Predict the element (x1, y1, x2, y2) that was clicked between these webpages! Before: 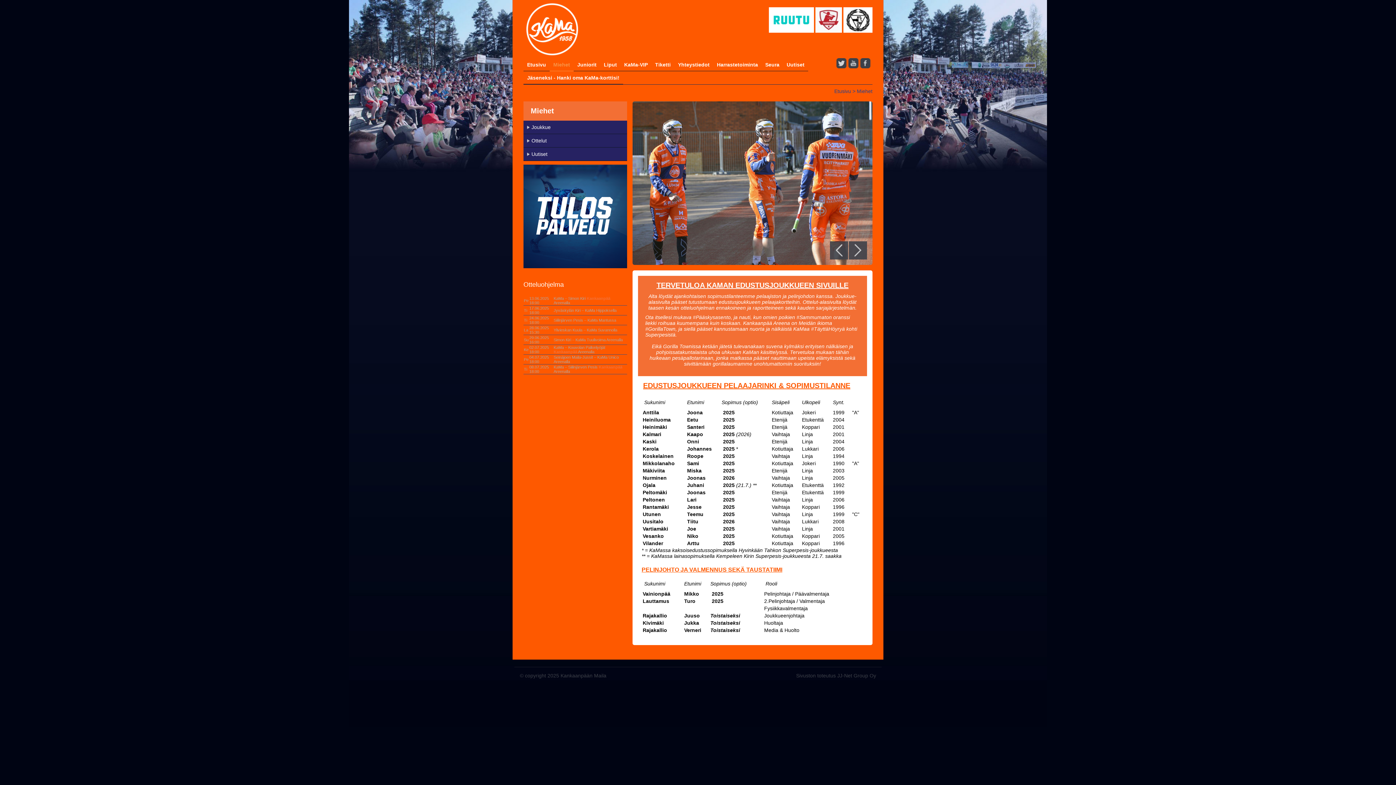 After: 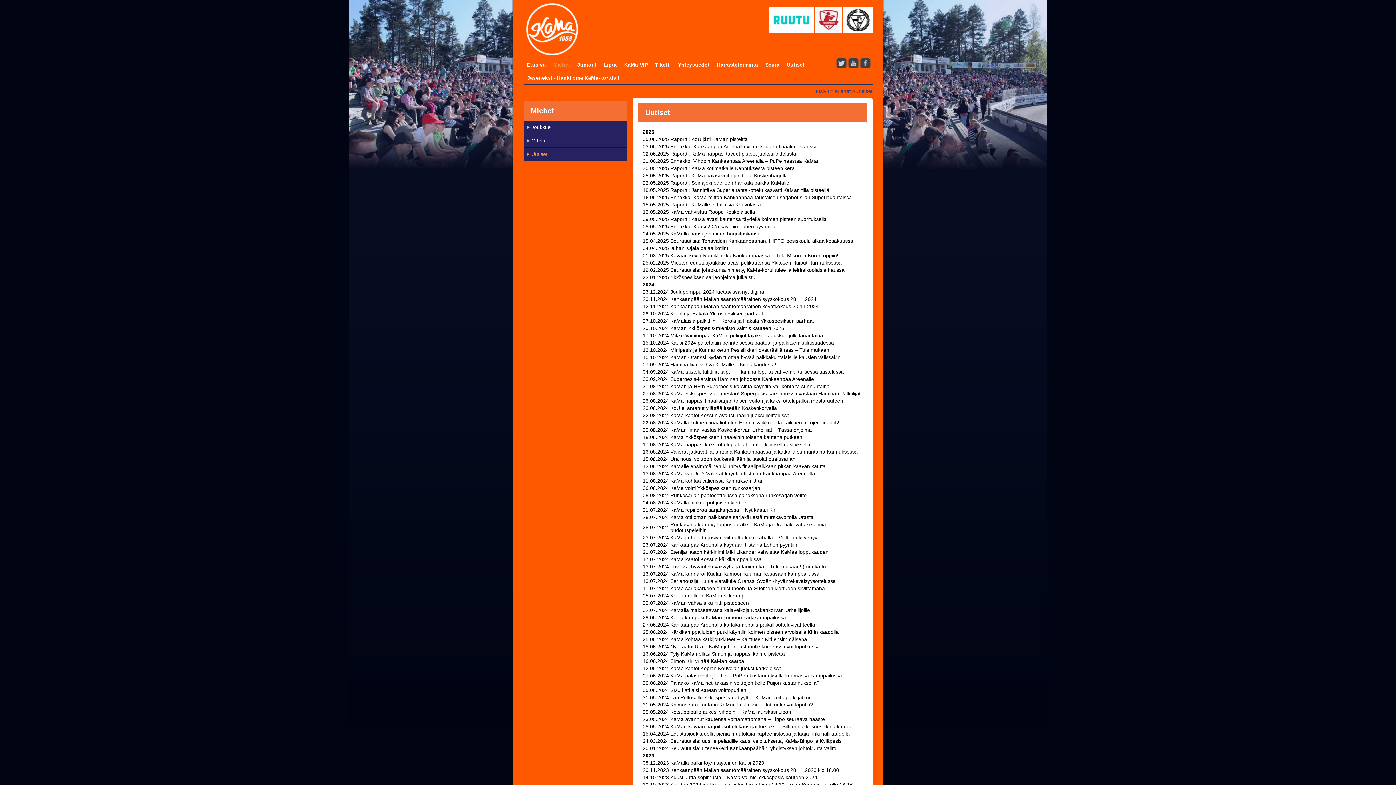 Action: bbox: (523, 147, 627, 161) label: Uutiset